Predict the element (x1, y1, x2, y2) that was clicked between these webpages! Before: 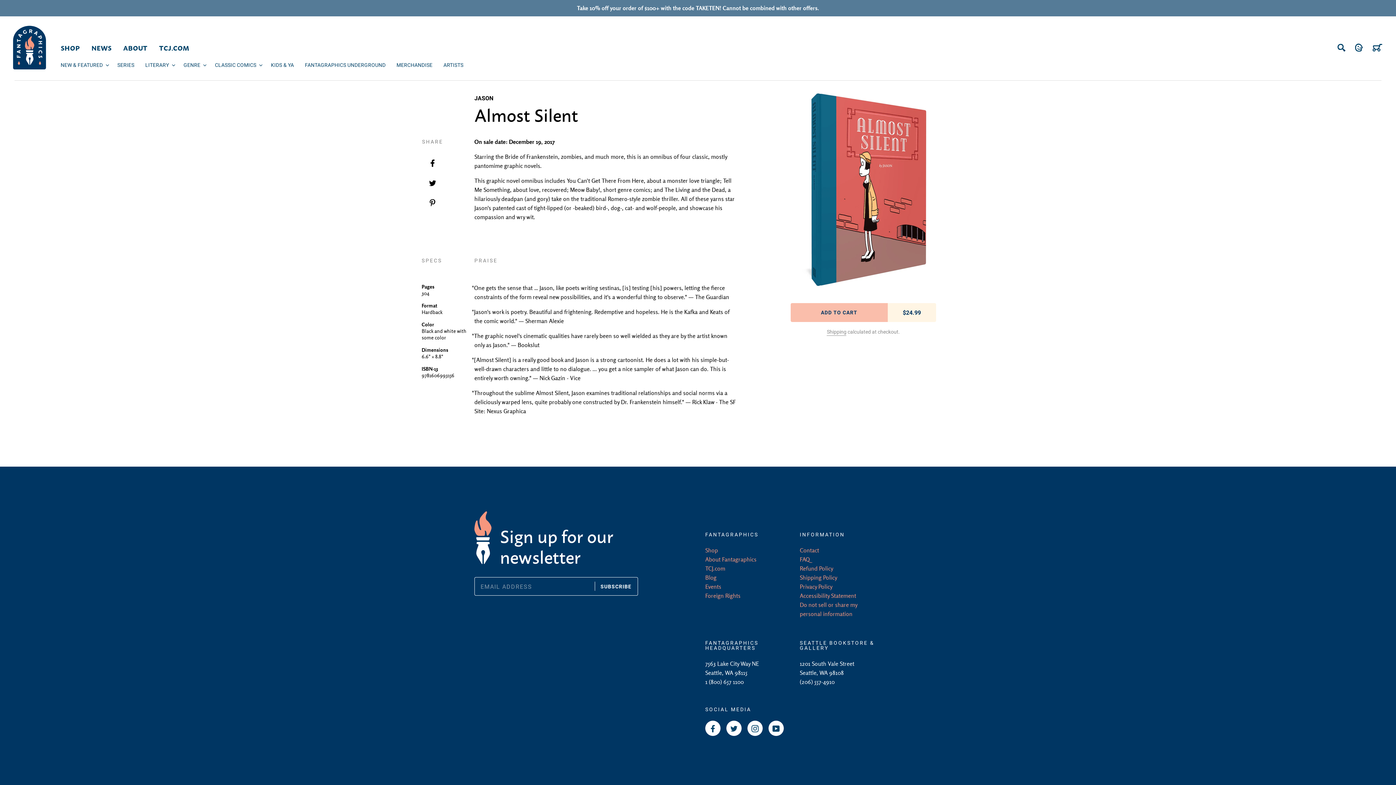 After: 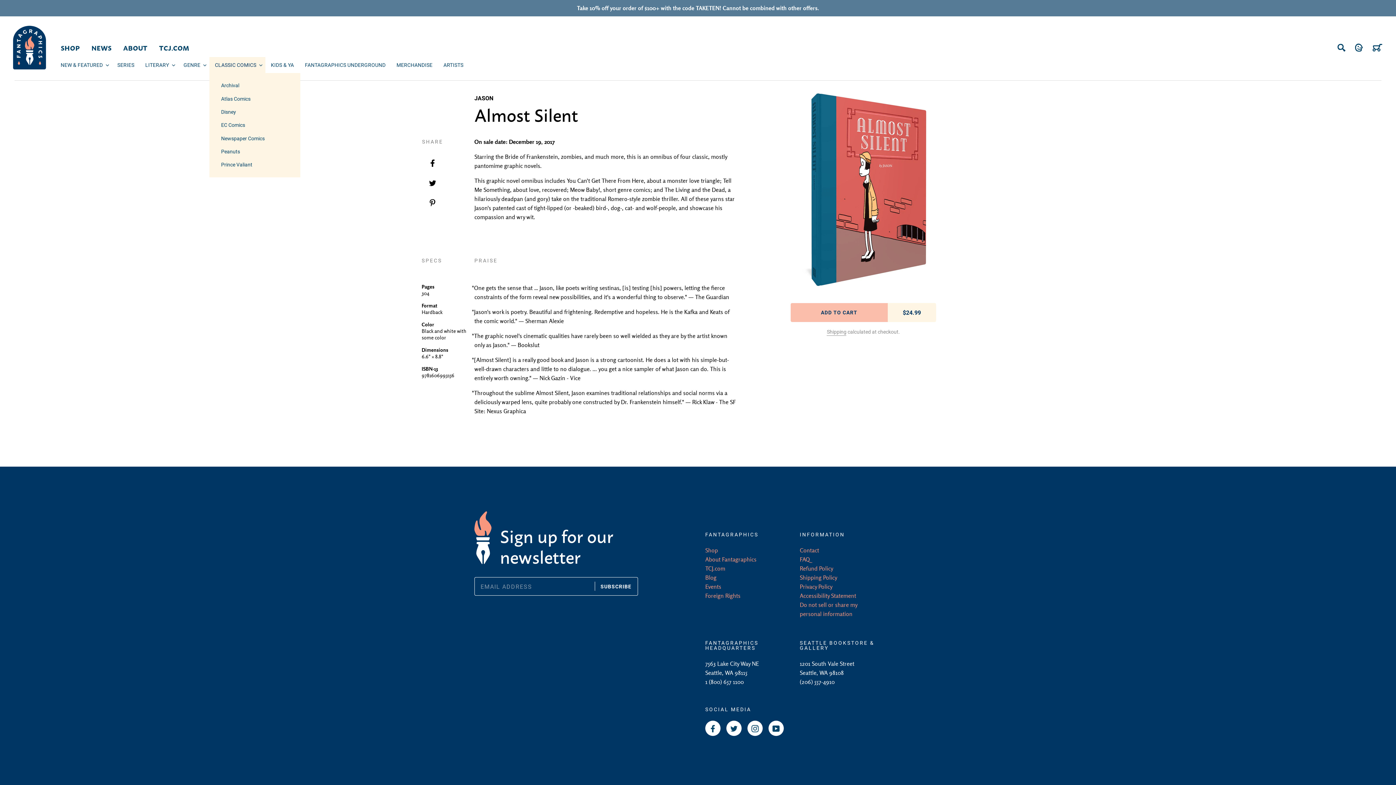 Action: label: CLASSIC COMICS bbox: (209, 57, 265, 73)